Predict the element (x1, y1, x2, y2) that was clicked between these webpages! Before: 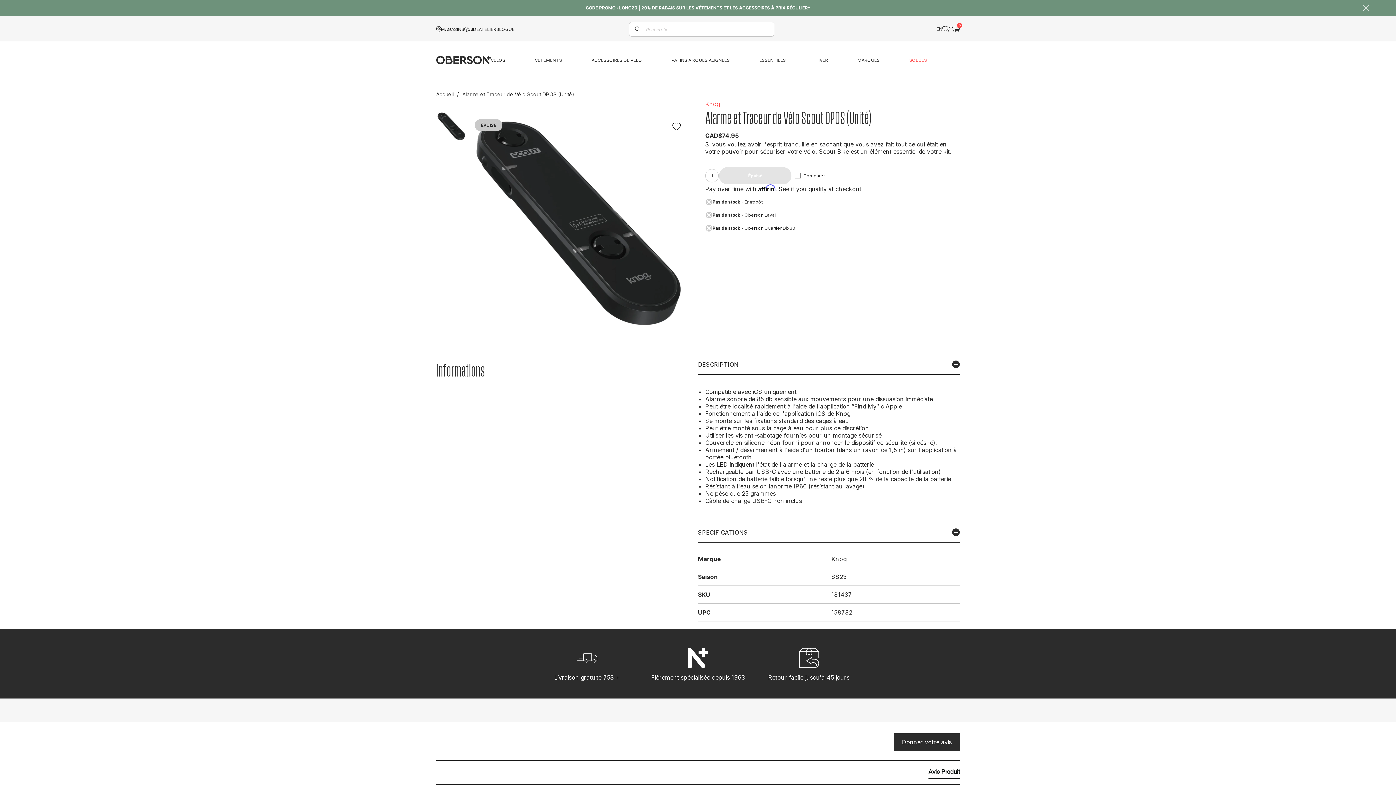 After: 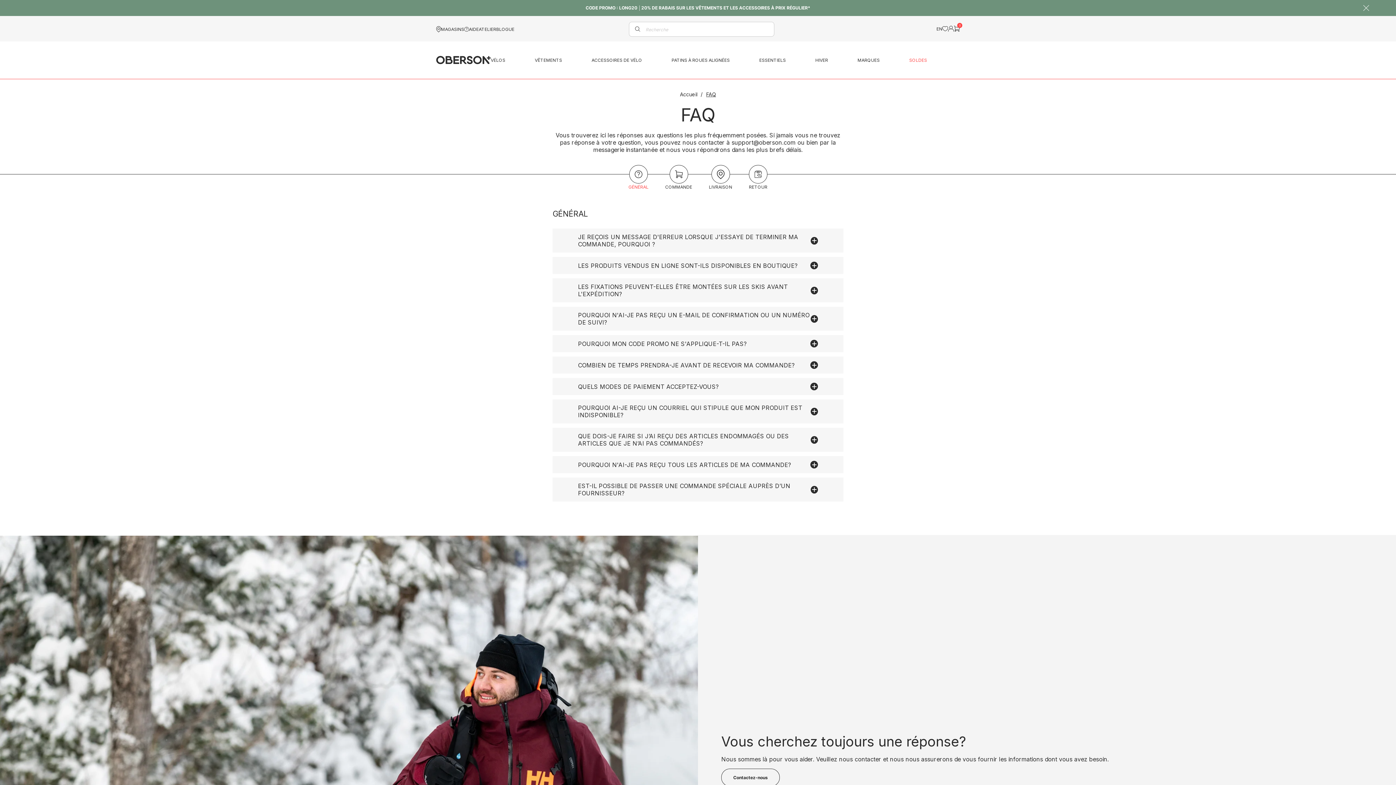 Action: bbox: (768, 674, 849, 681) label: Retour facile jusqu'à 45 jours